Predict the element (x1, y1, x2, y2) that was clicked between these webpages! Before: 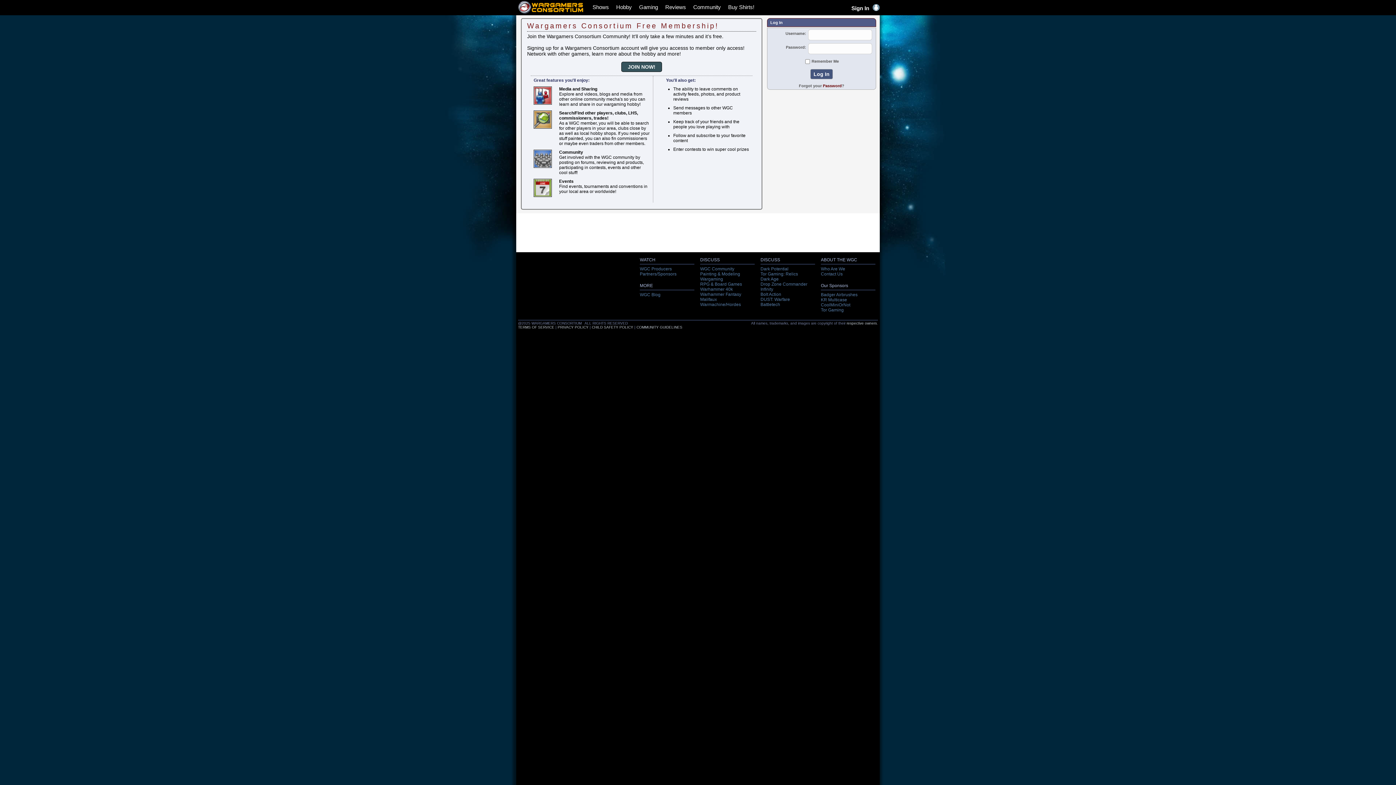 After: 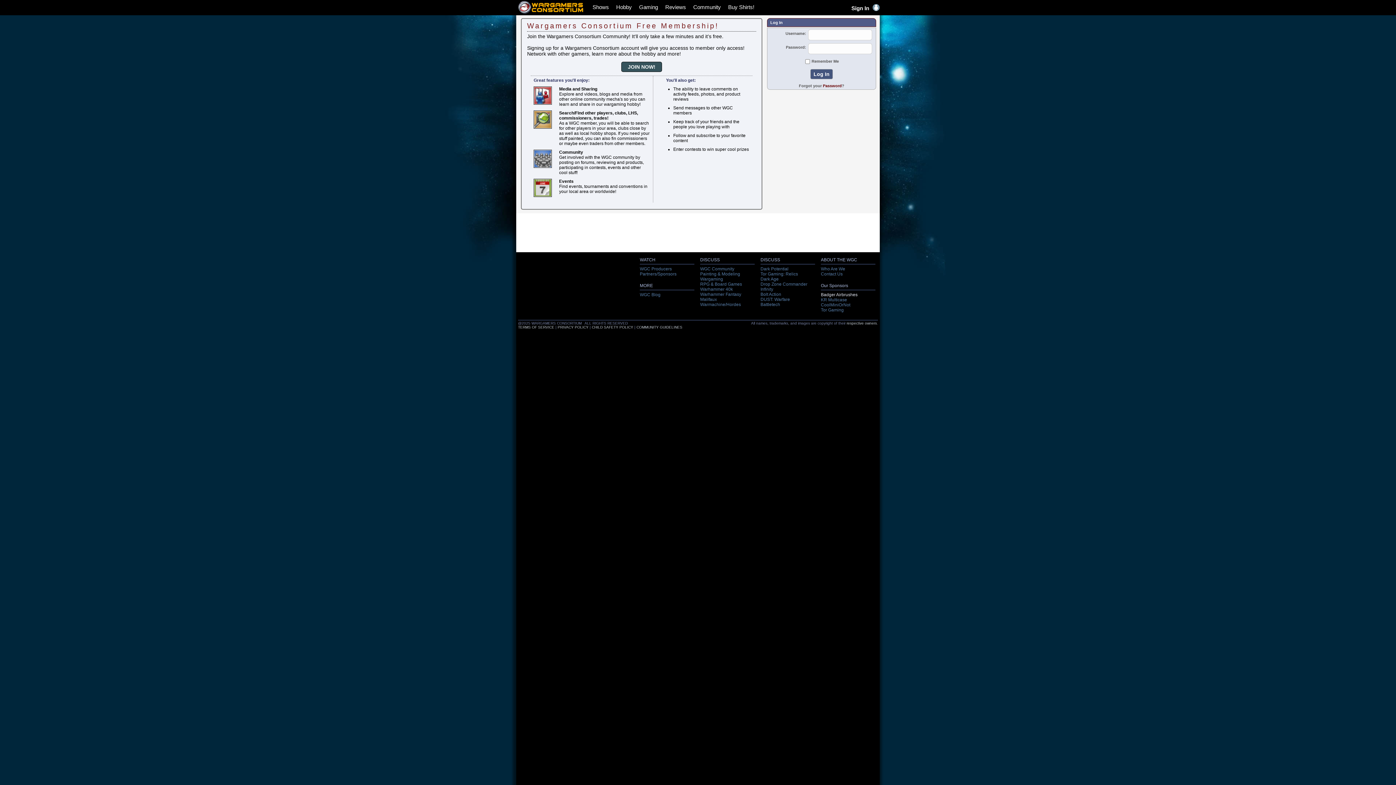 Action: bbox: (821, 292, 857, 297) label: Badger Airbrushes